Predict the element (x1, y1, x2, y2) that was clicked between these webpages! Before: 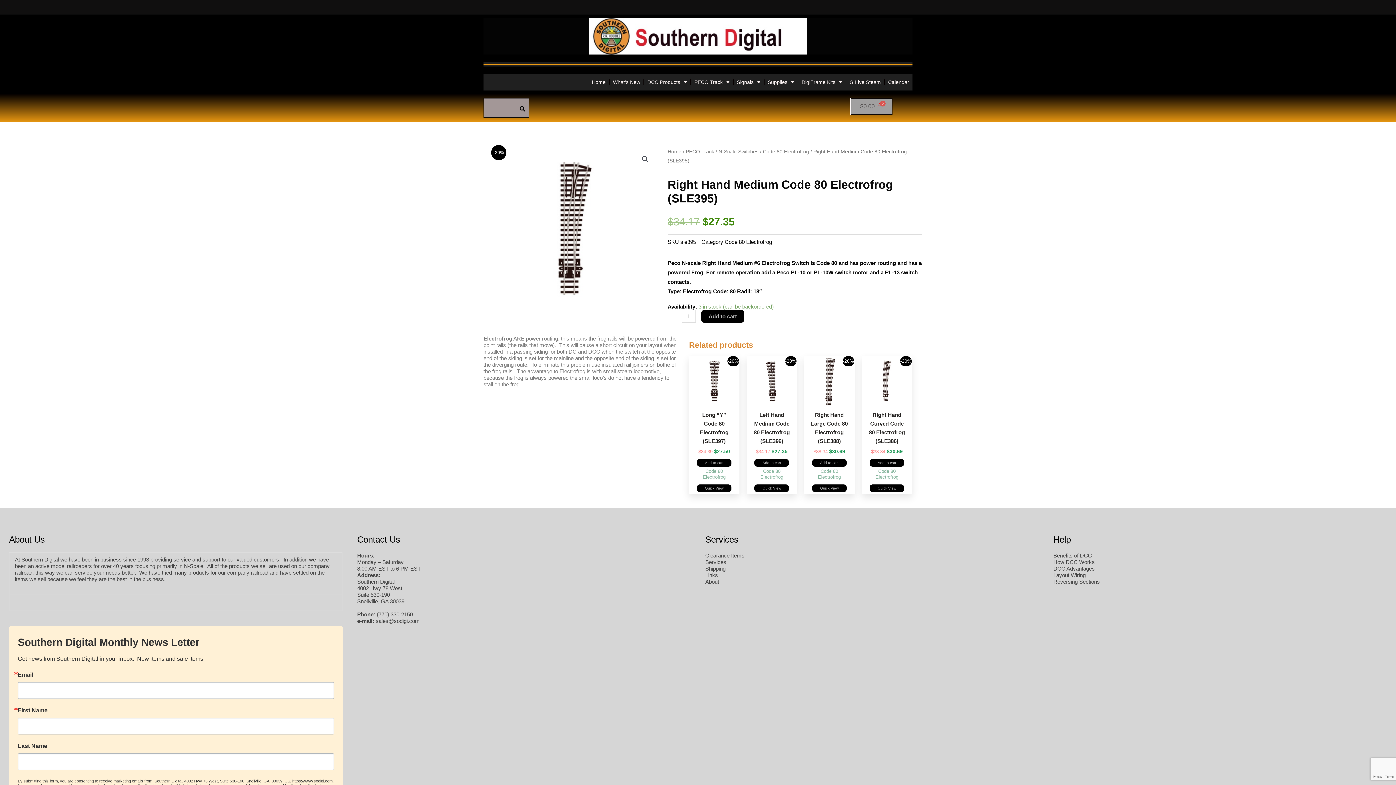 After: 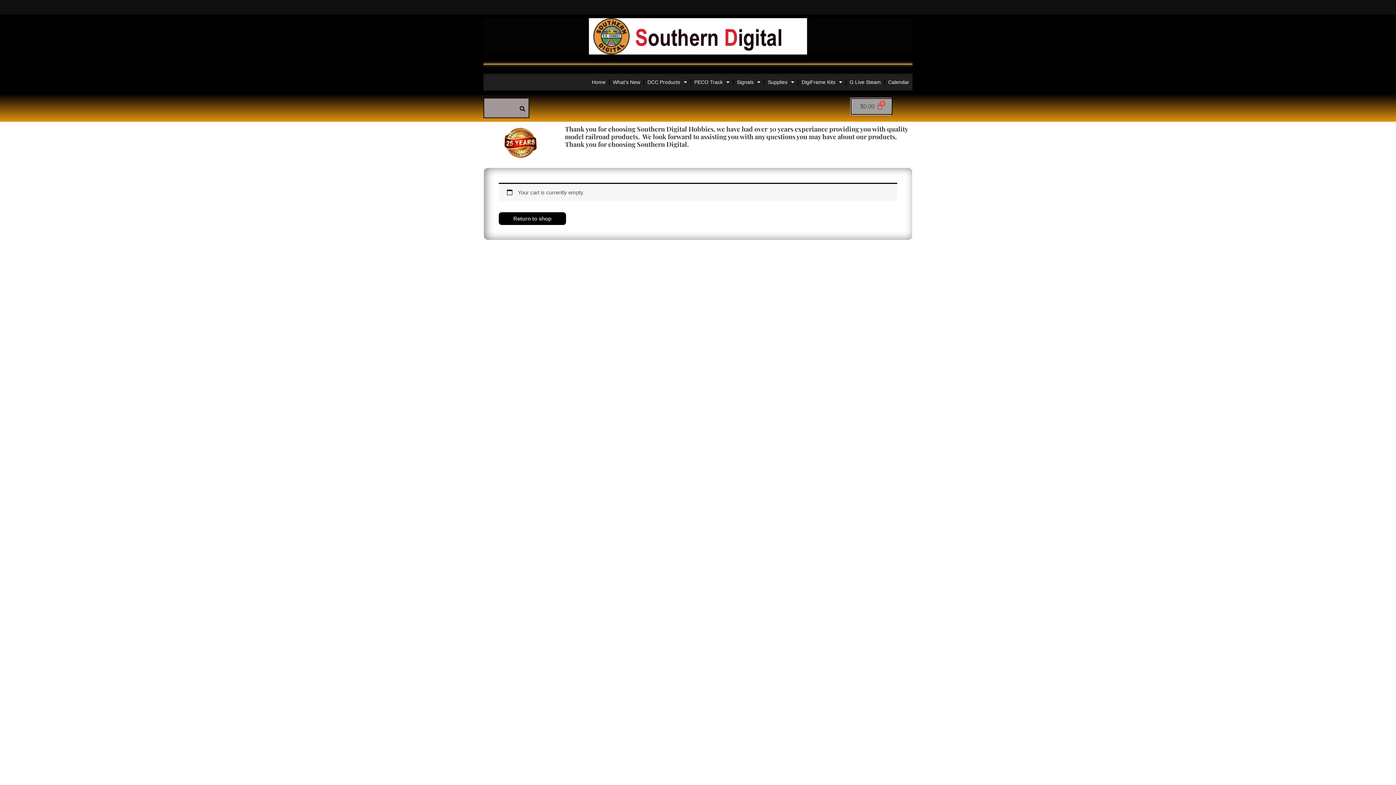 Action: bbox: (851, 98, 892, 114) label: Cart